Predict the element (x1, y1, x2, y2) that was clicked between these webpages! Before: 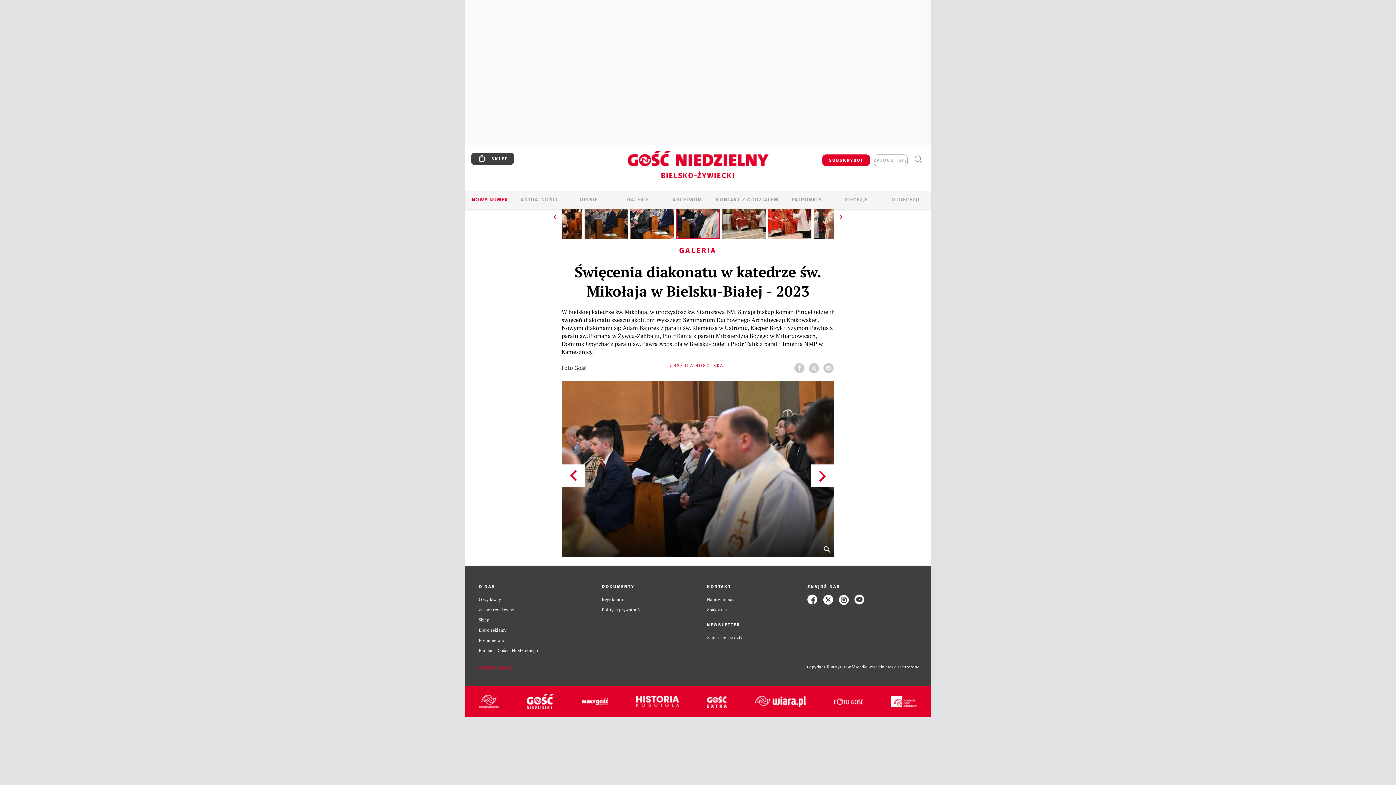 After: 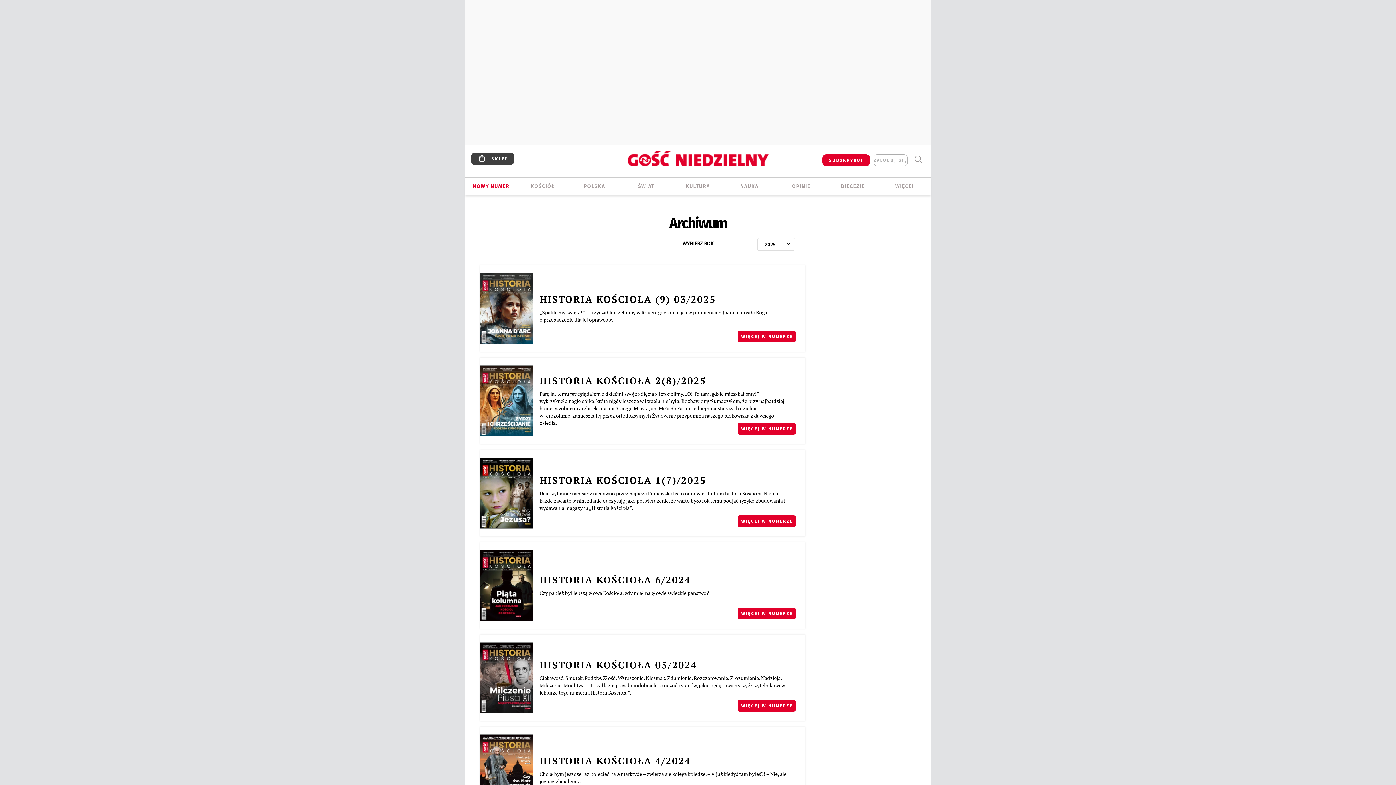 Action: bbox: (636, 696, 679, 707)